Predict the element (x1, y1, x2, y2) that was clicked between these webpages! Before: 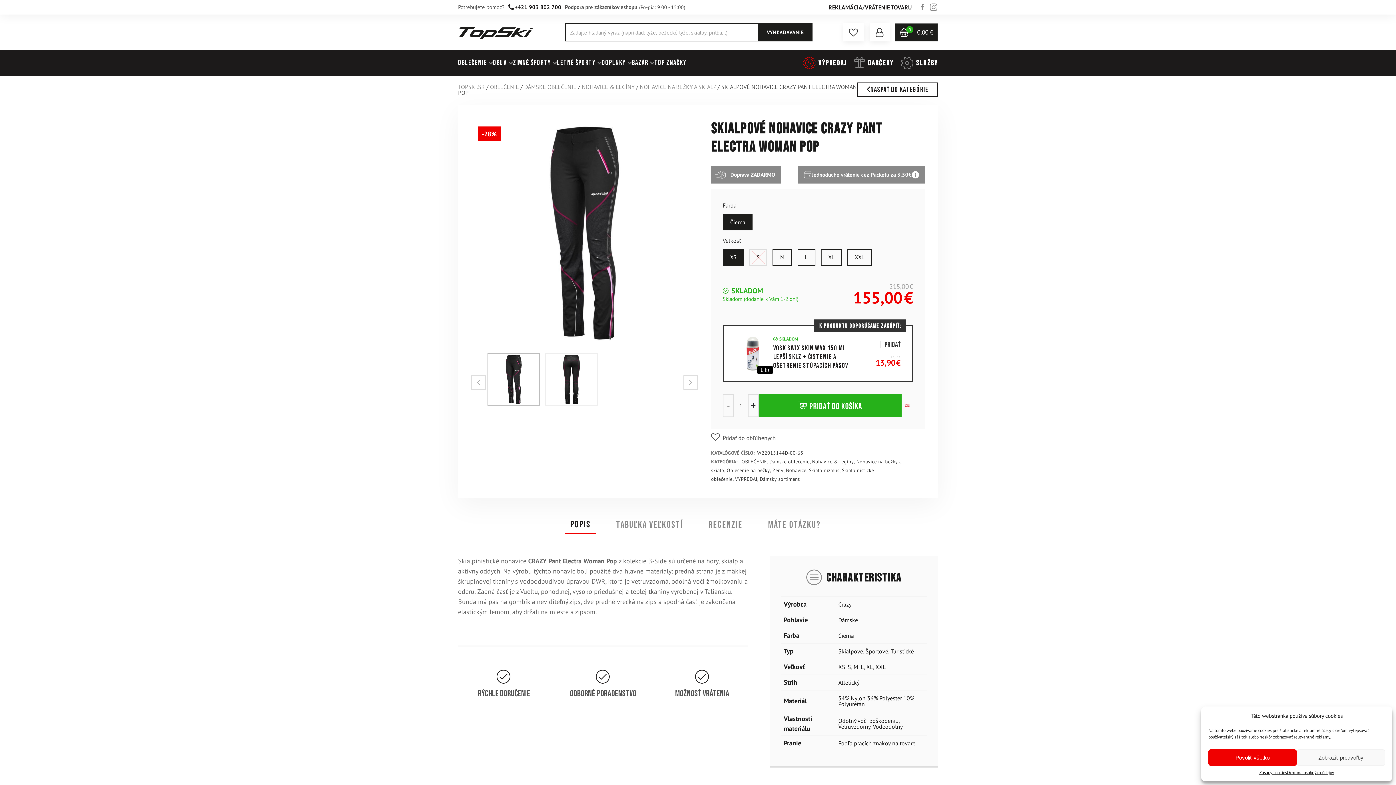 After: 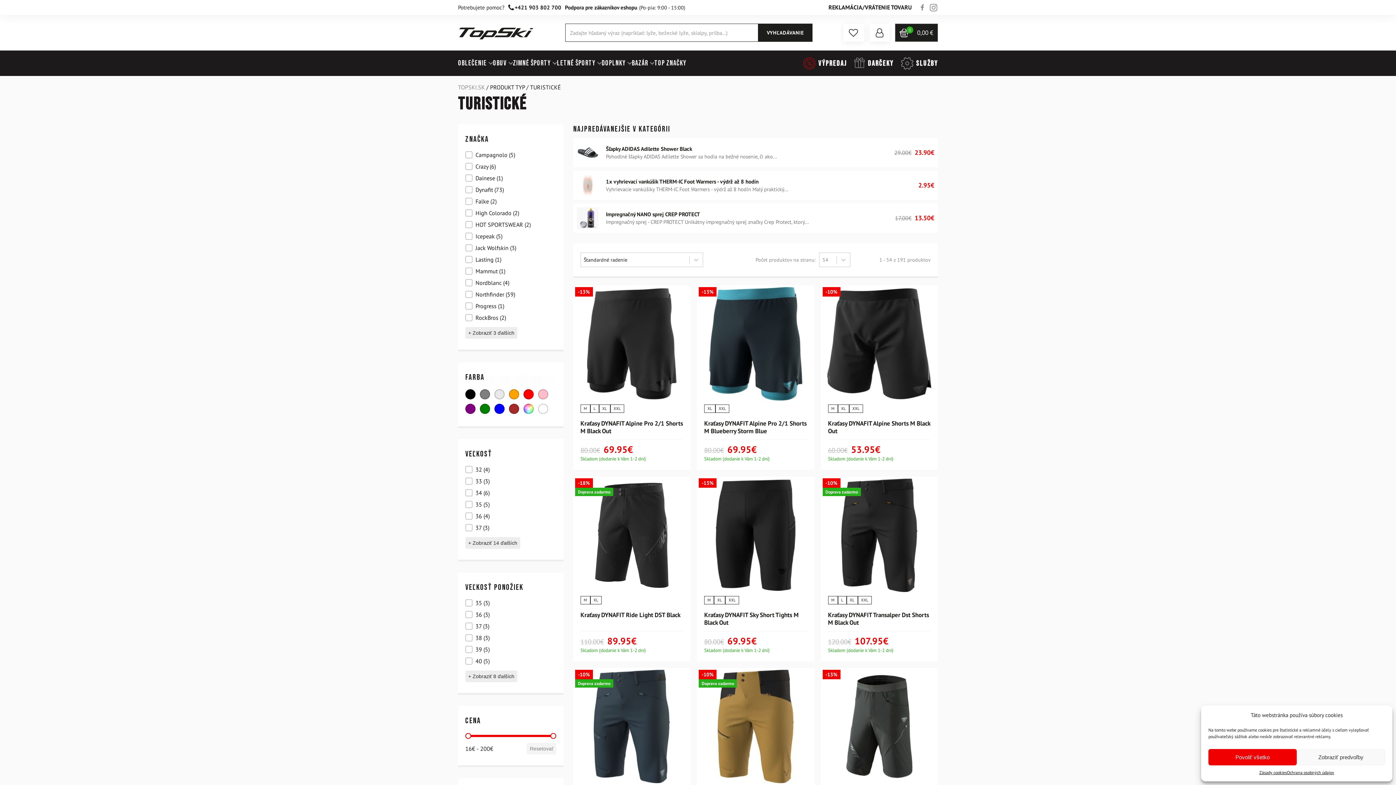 Action: bbox: (890, 647, 914, 655) label: Turistické